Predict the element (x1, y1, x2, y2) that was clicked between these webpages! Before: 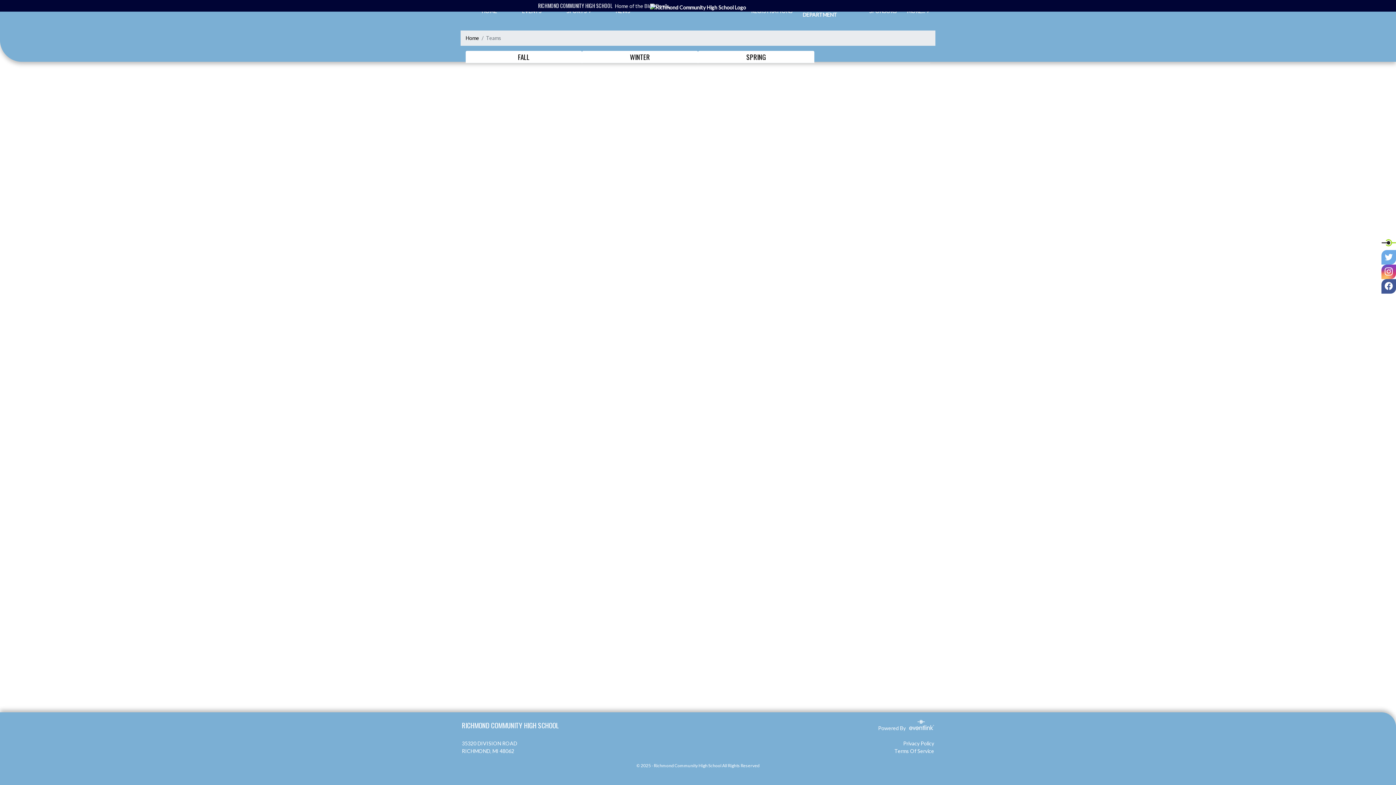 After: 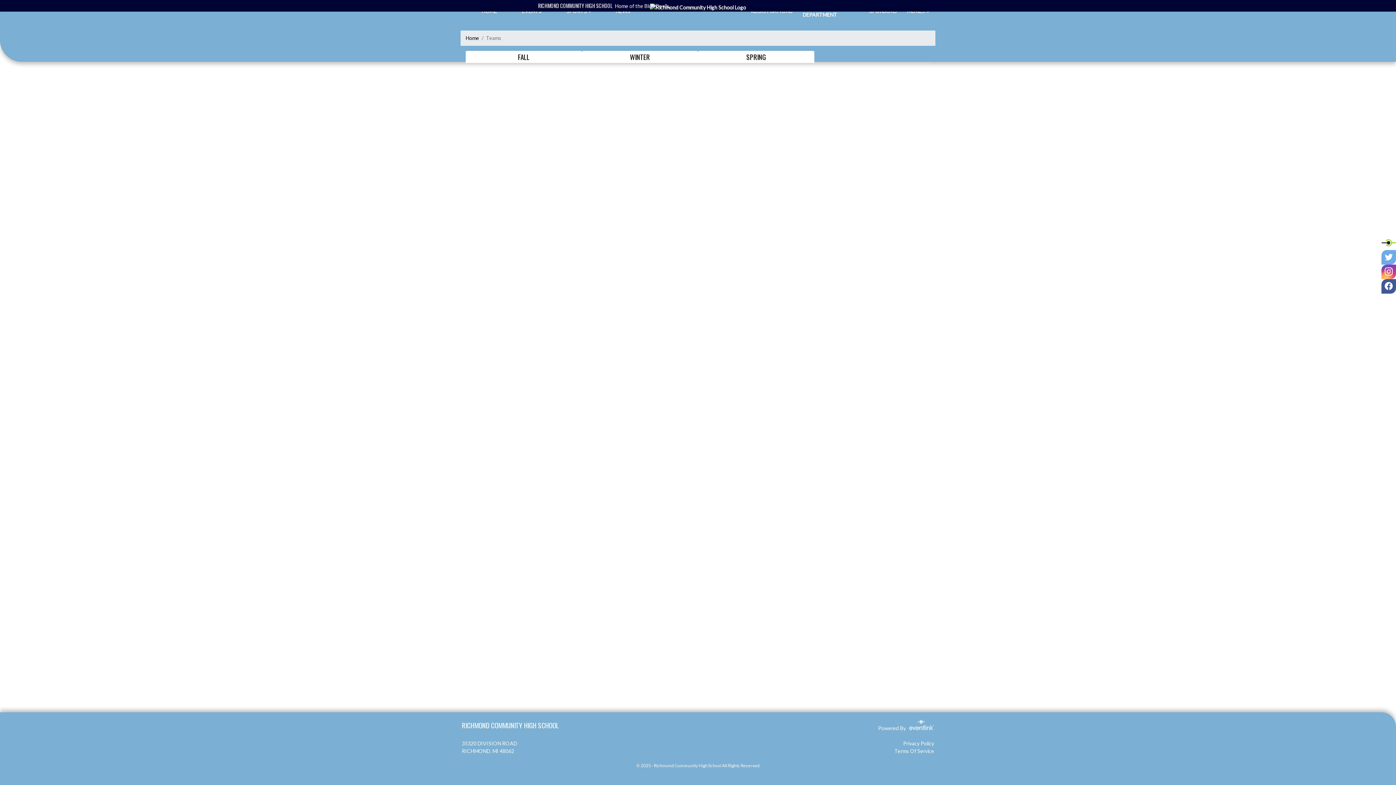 Action: bbox: (1381, 235, 1396, 250)